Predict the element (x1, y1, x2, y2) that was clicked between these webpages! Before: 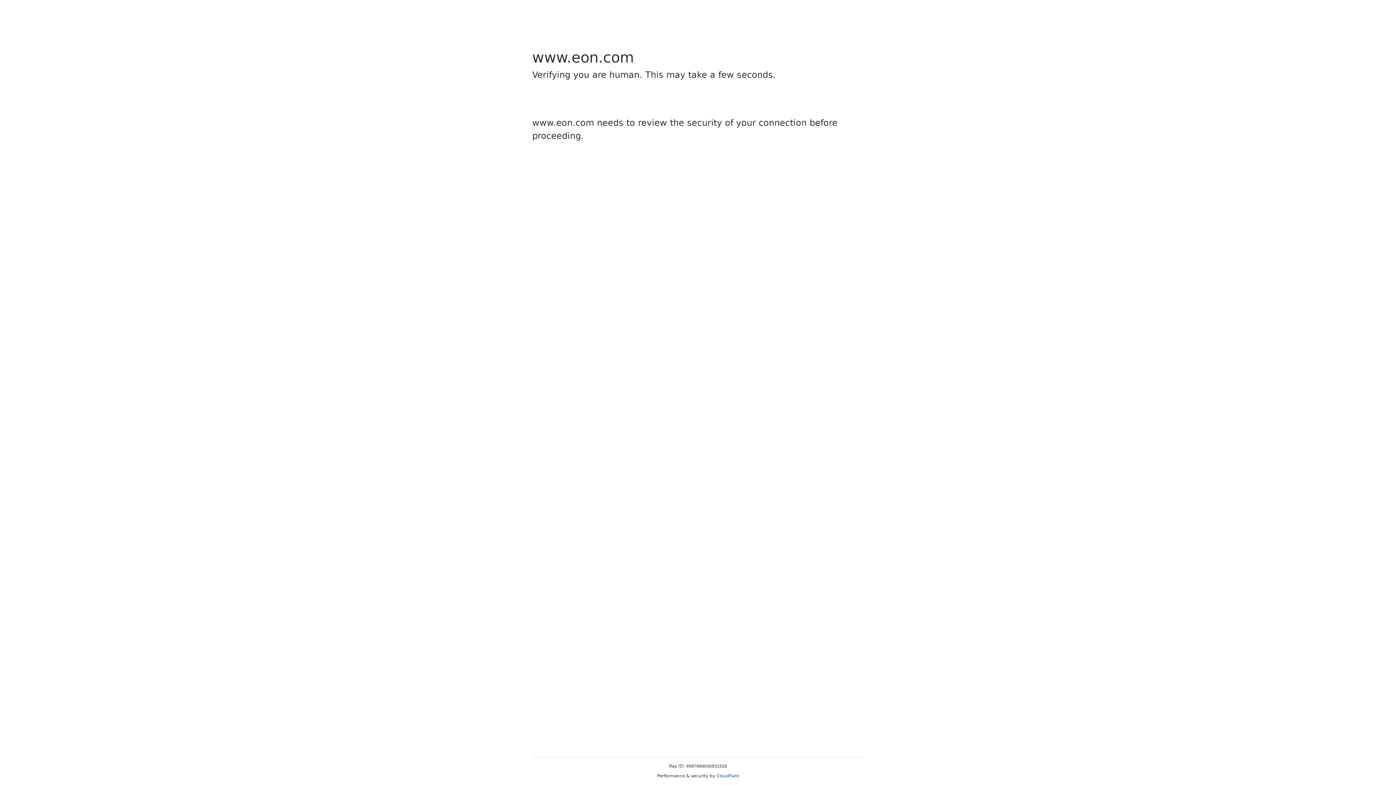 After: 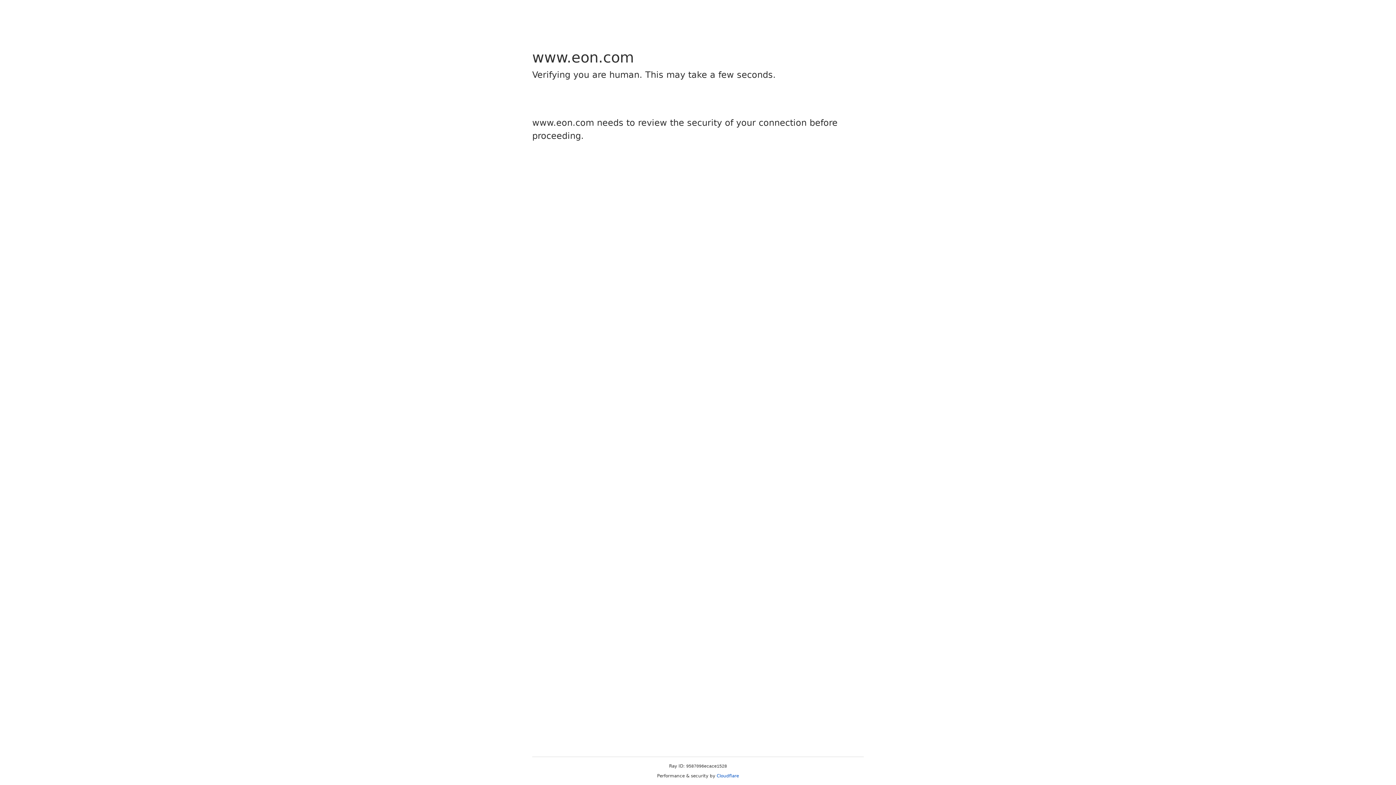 Action: label: Cloudflare bbox: (716, 773, 739, 778)